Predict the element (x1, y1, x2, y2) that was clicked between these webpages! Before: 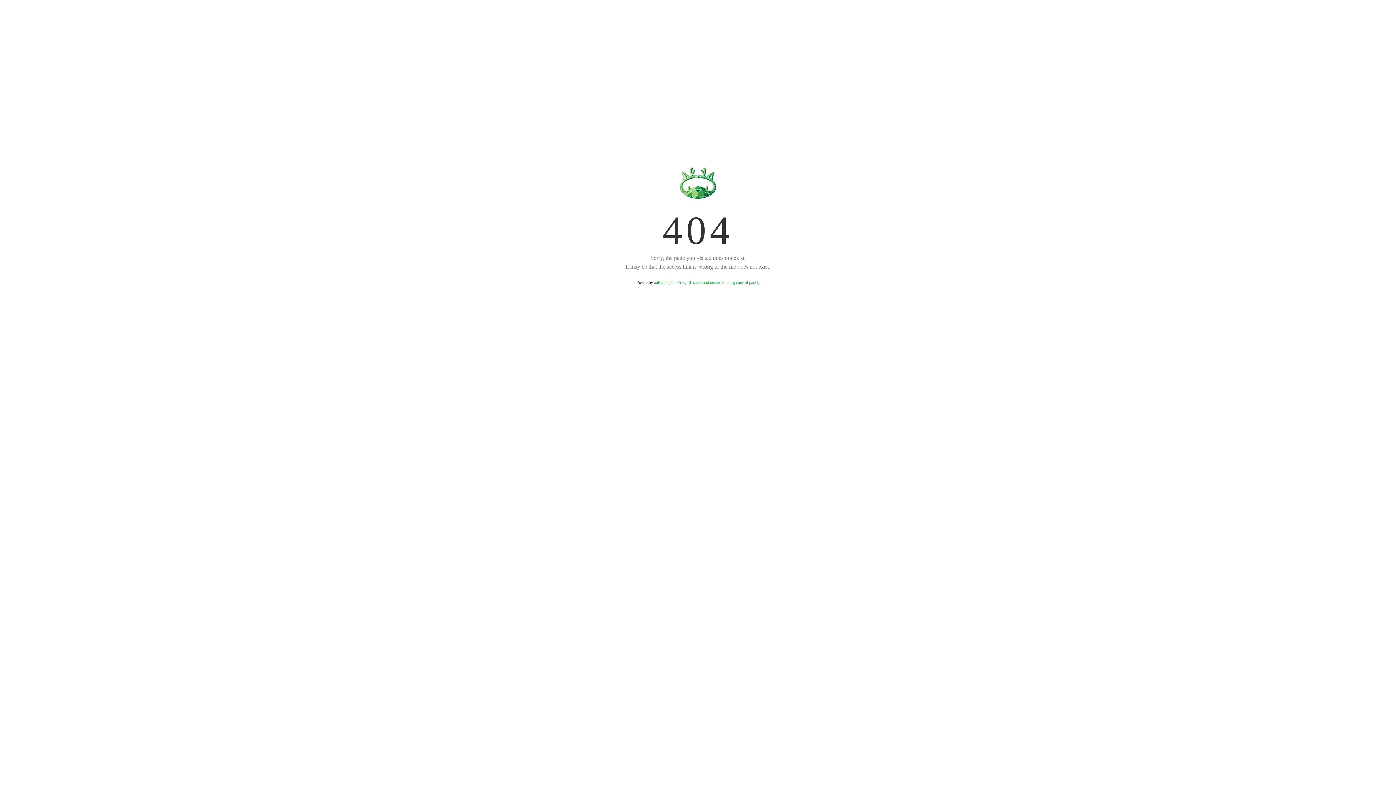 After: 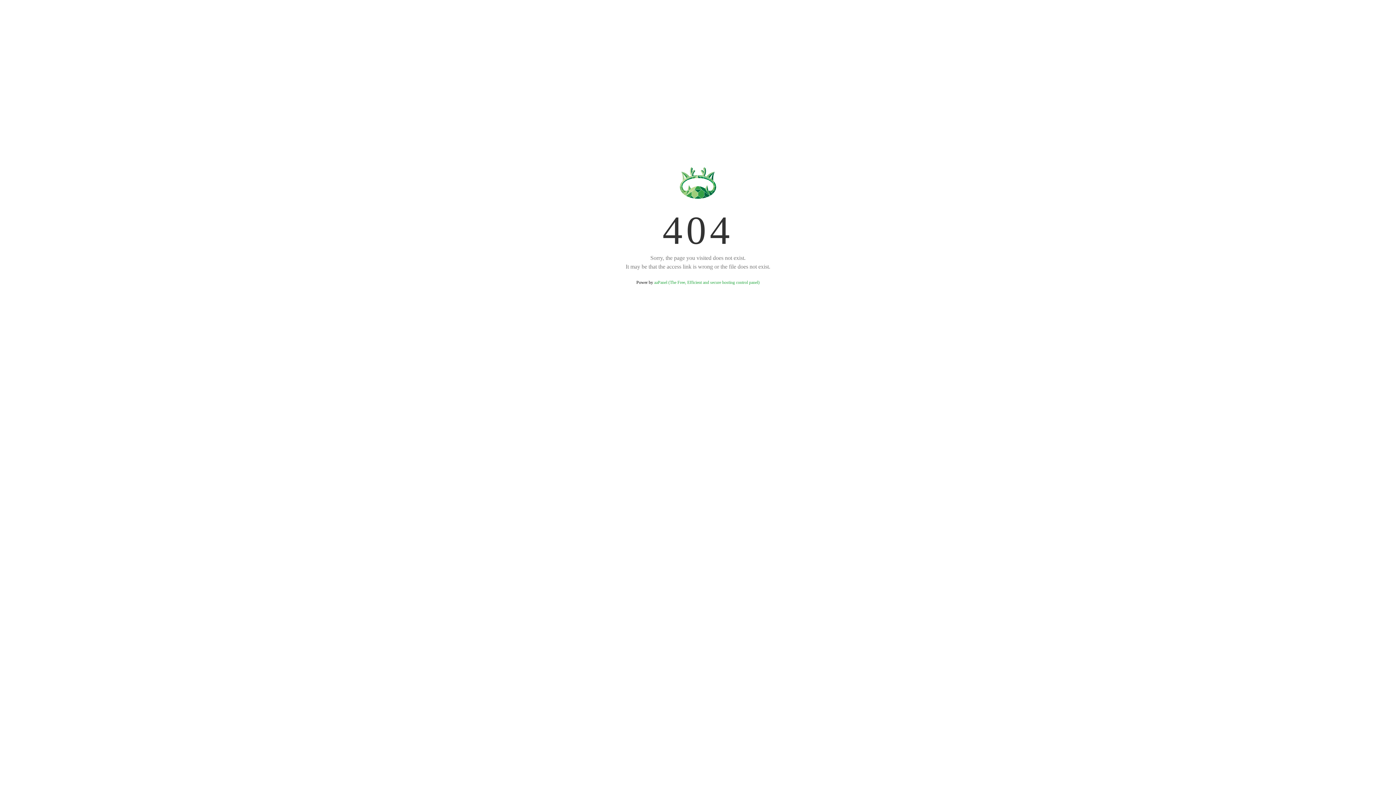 Action: label: aaPanel (The Free, Efficient and secure hosting control panel) bbox: (654, 280, 759, 285)